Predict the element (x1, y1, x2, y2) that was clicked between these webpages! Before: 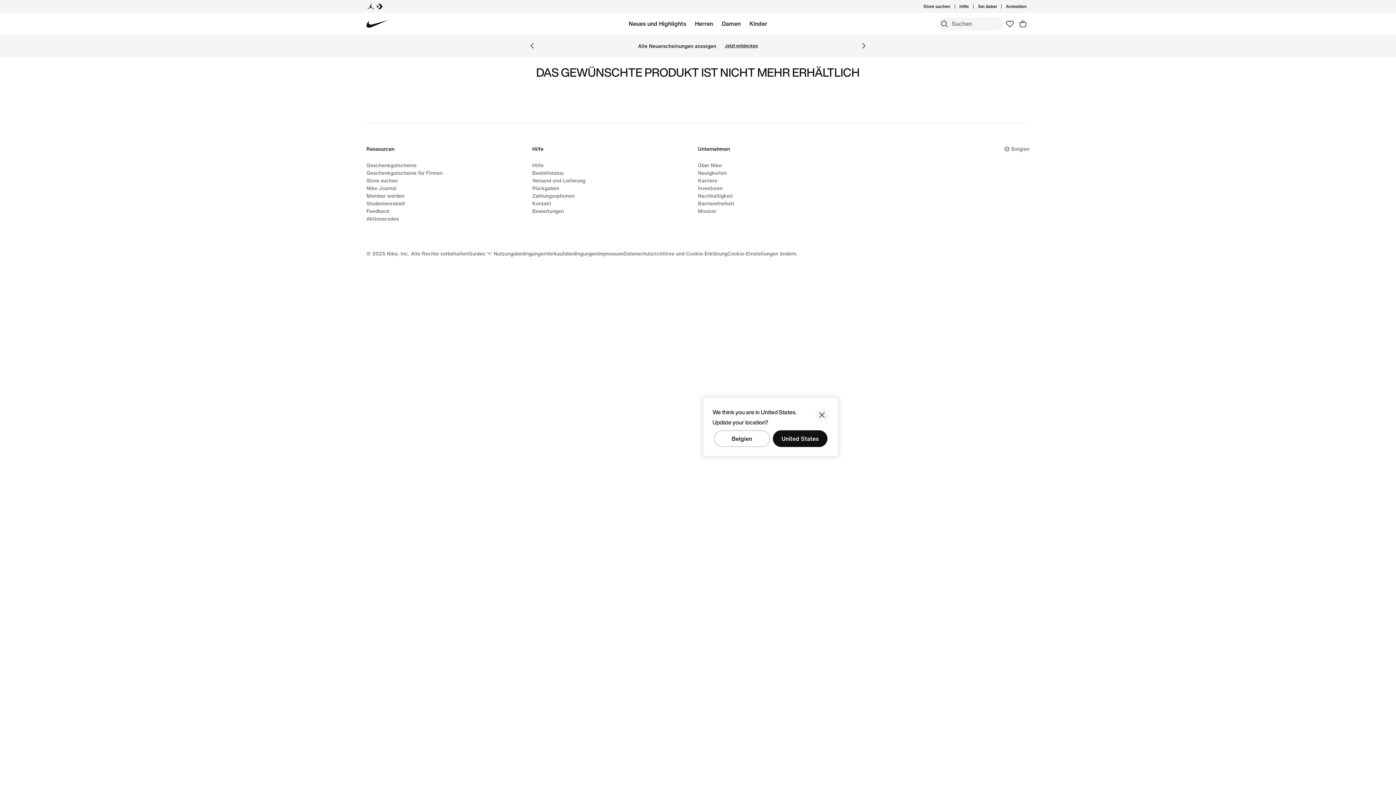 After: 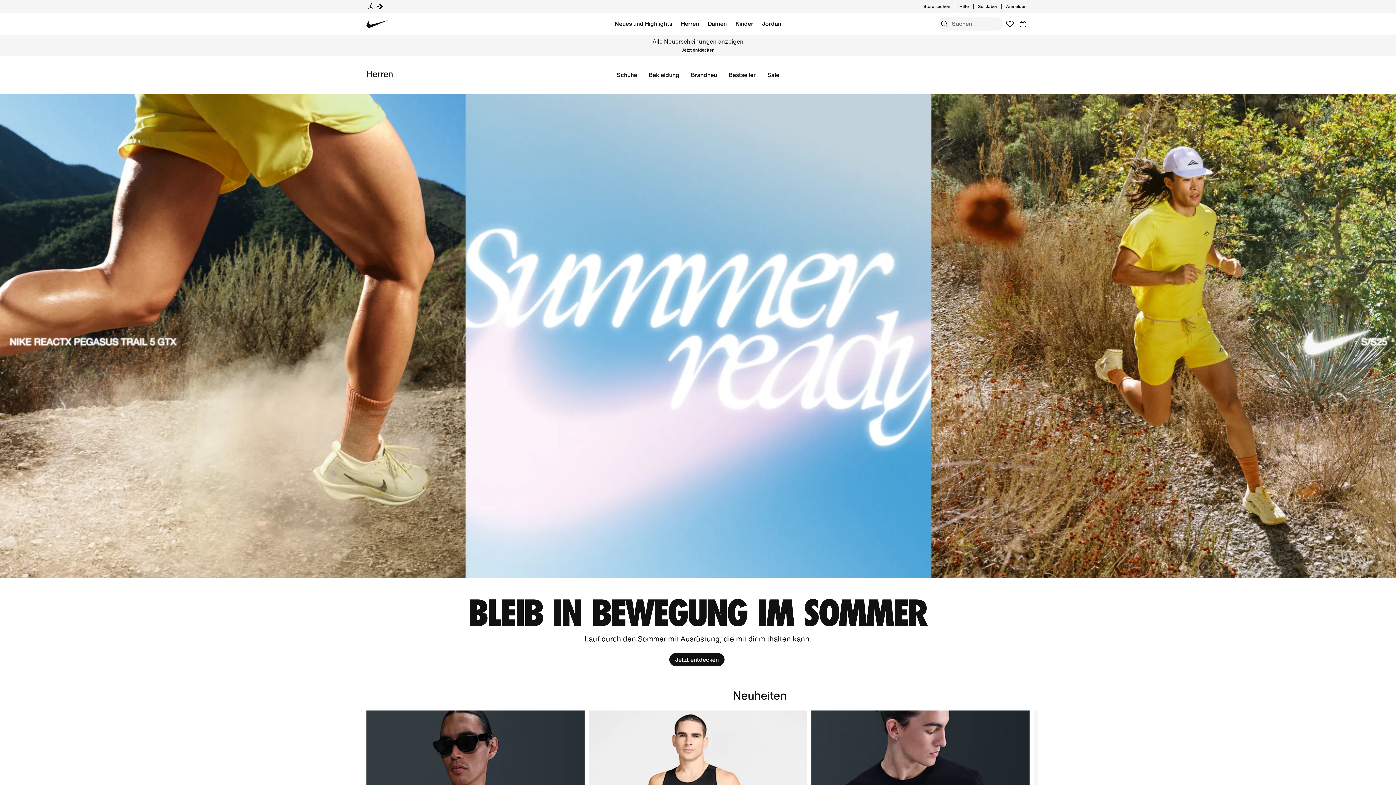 Action: bbox: (695, 18, 713, 29) label: Herren